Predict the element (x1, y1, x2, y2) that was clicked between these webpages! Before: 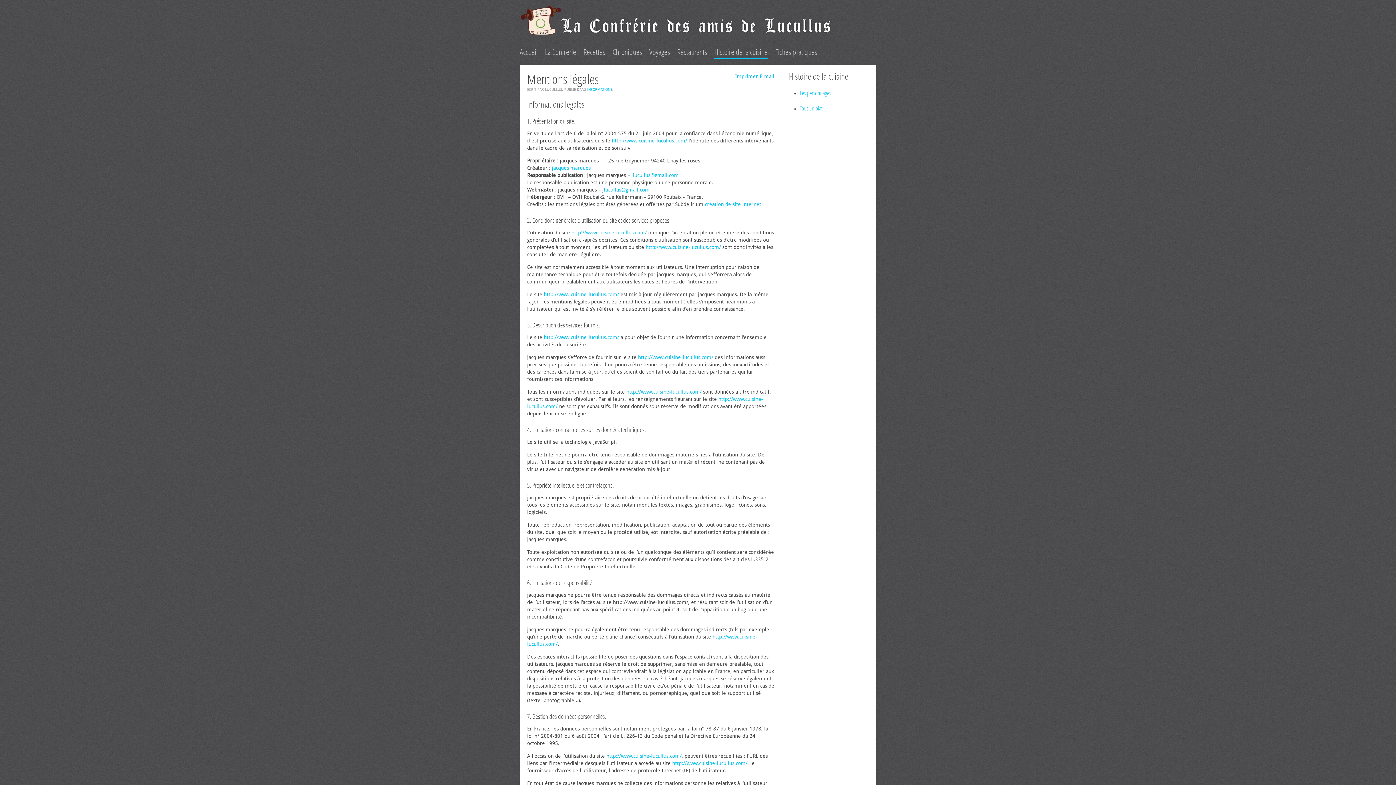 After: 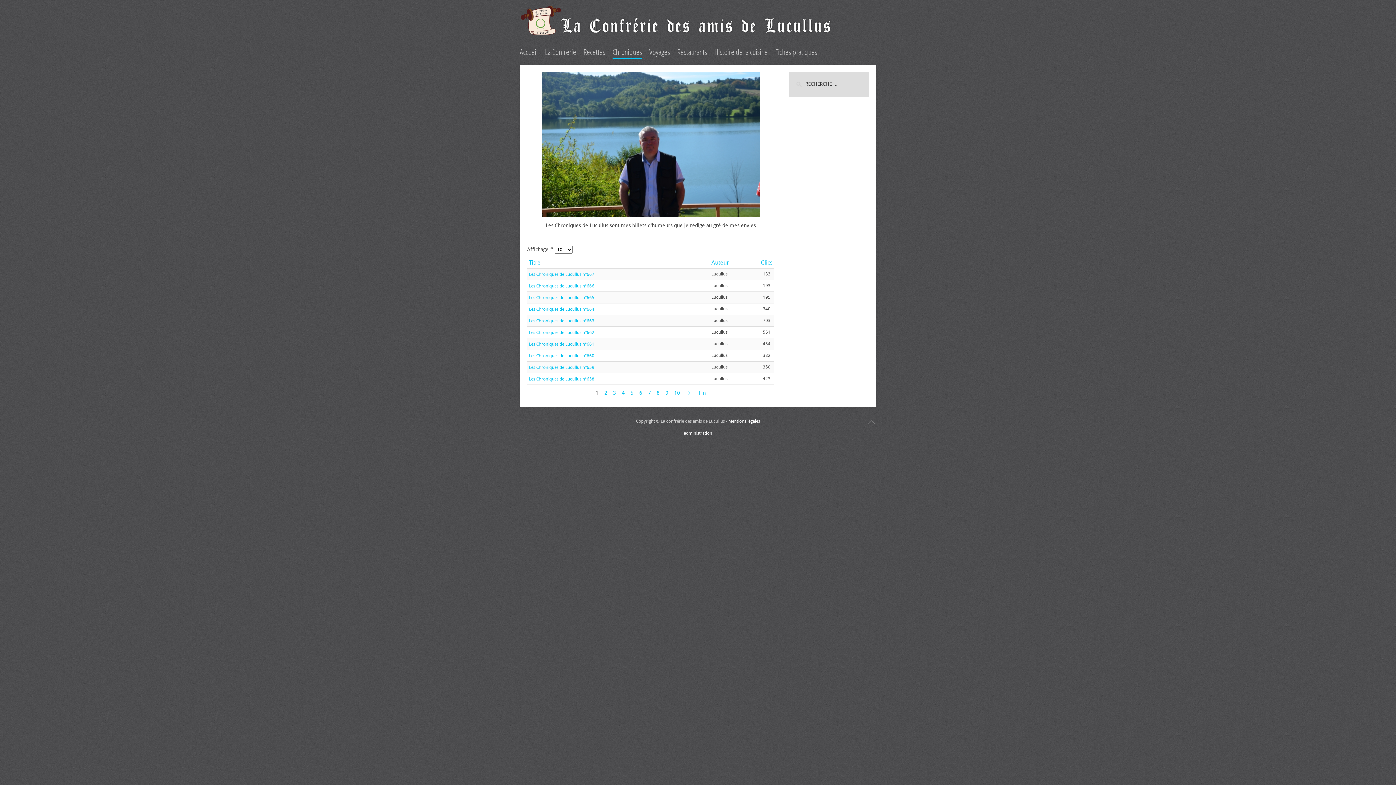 Action: bbox: (612, 46, 642, 57) label: Chroniques